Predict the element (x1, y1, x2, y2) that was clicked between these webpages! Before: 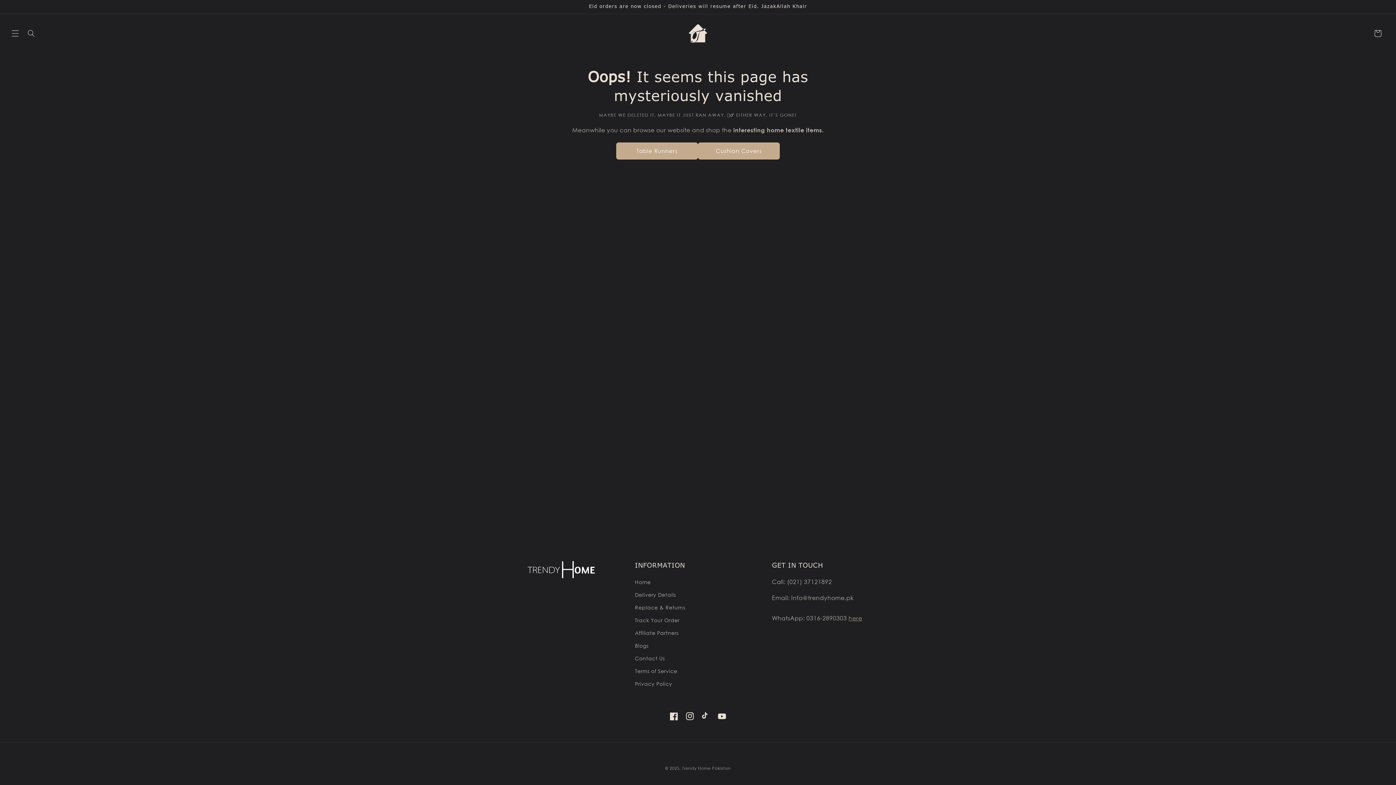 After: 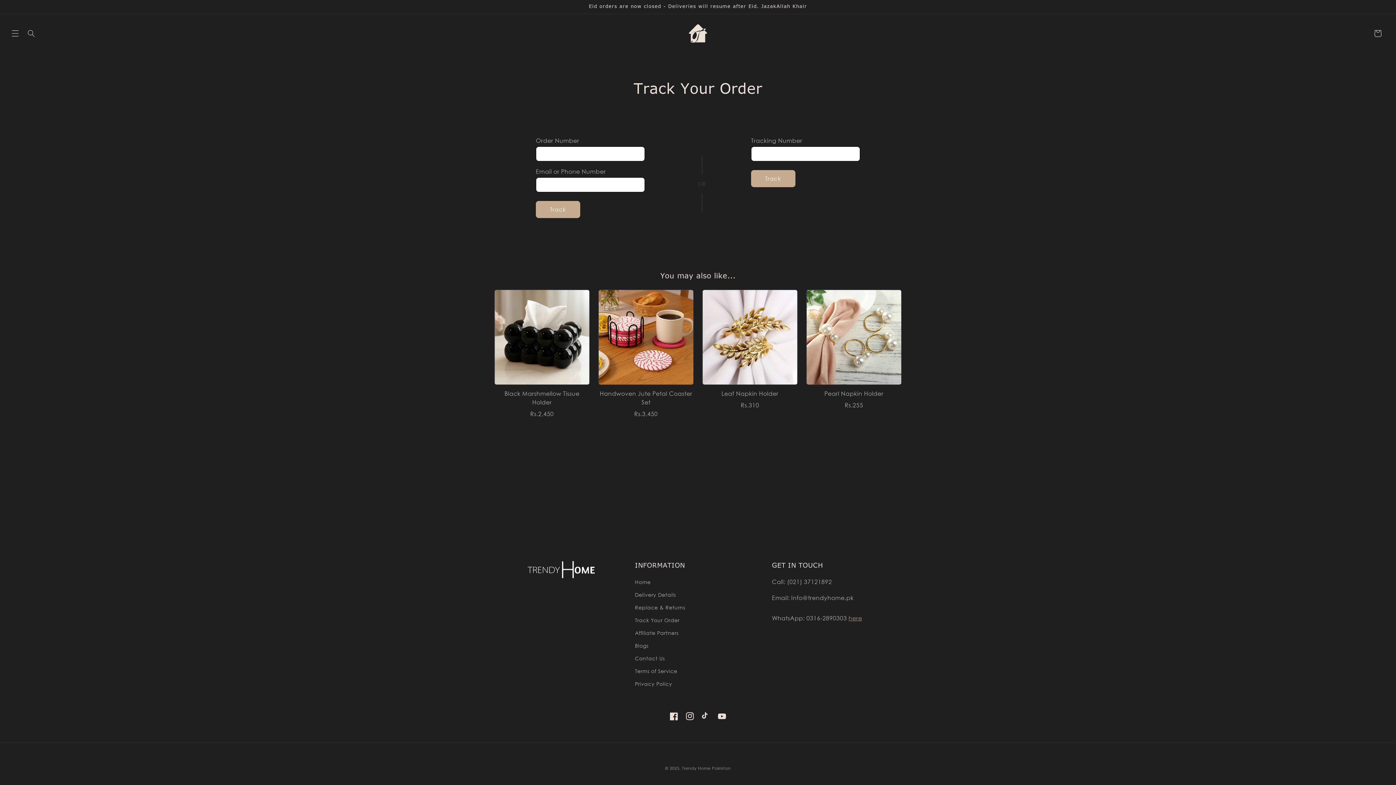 Action: bbox: (635, 614, 679, 626) label: Track Your Order